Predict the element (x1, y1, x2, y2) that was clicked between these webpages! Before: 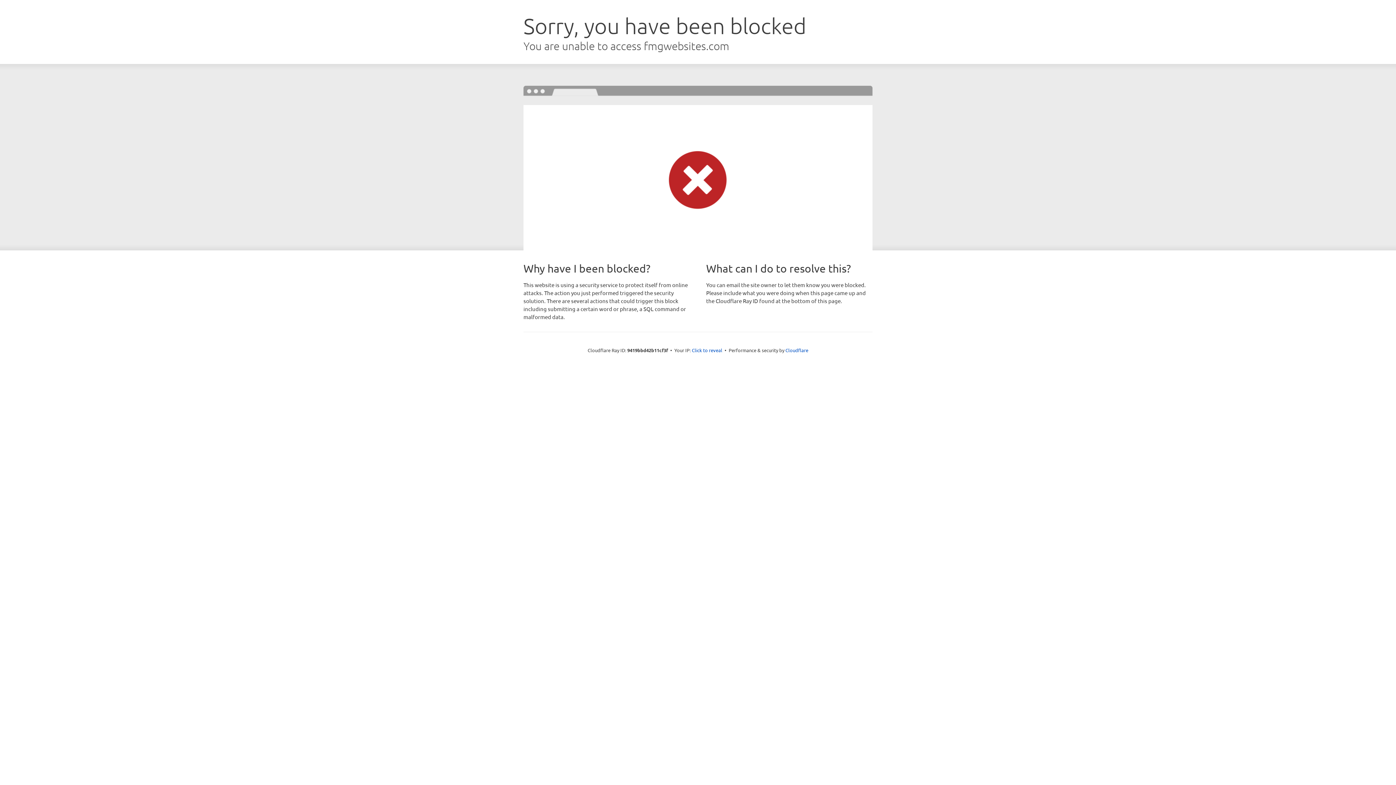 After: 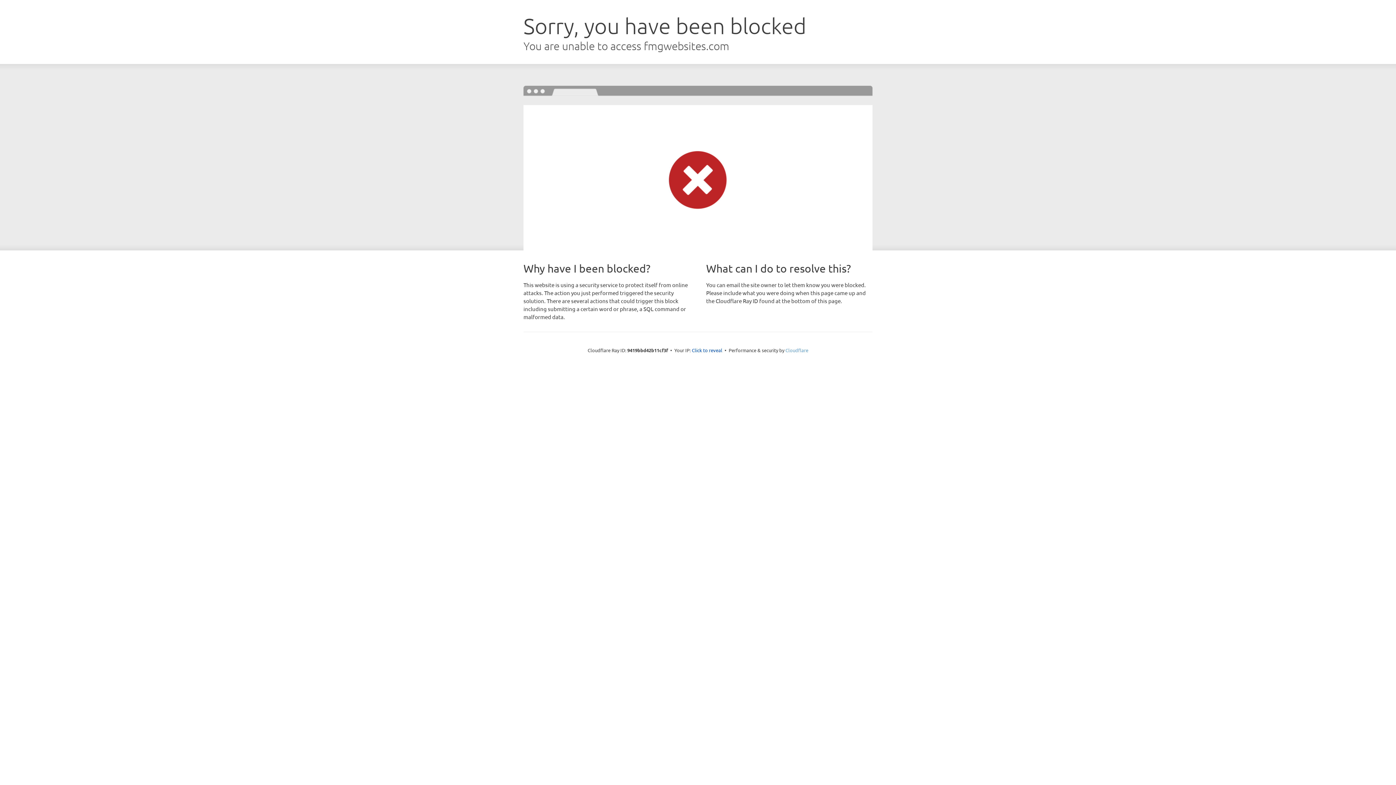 Action: bbox: (785, 347, 808, 353) label: Cloudflare